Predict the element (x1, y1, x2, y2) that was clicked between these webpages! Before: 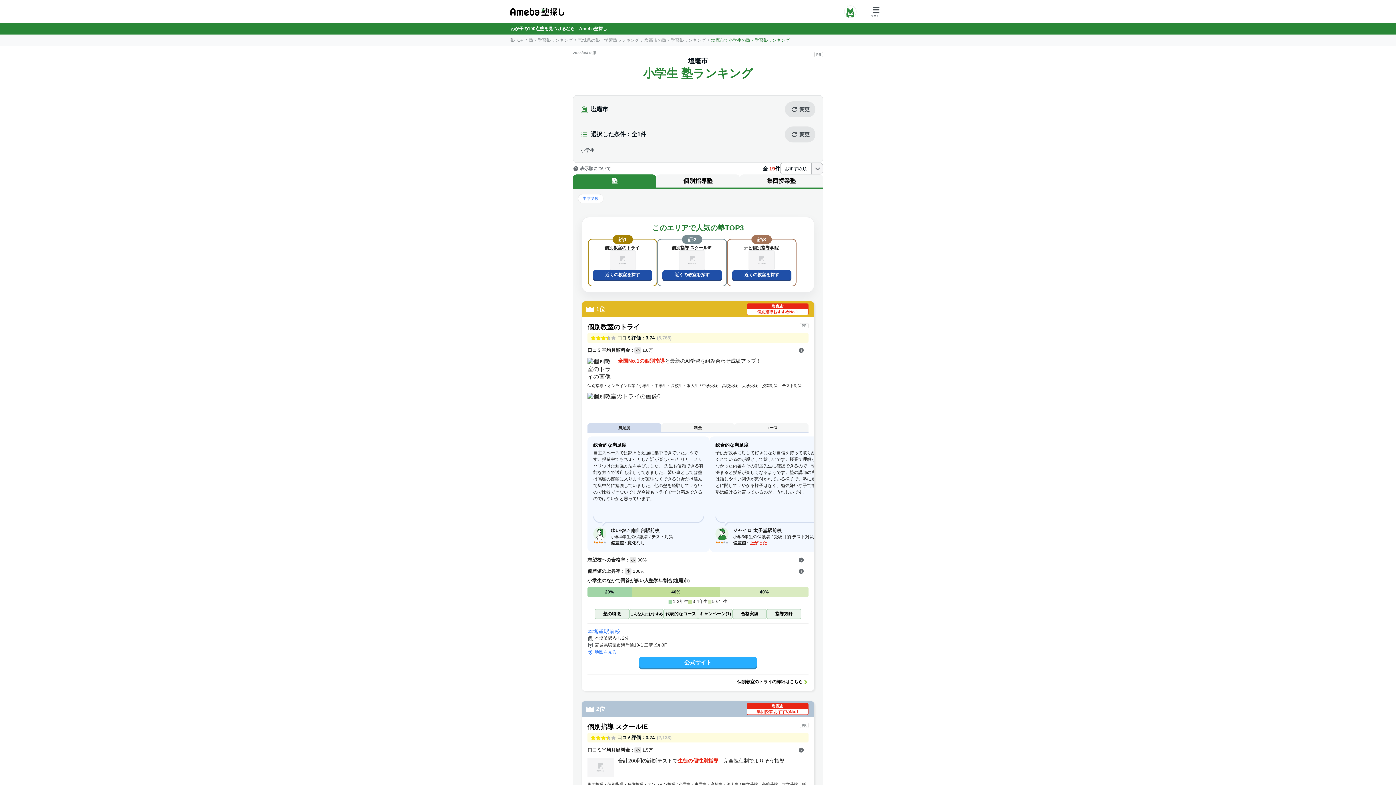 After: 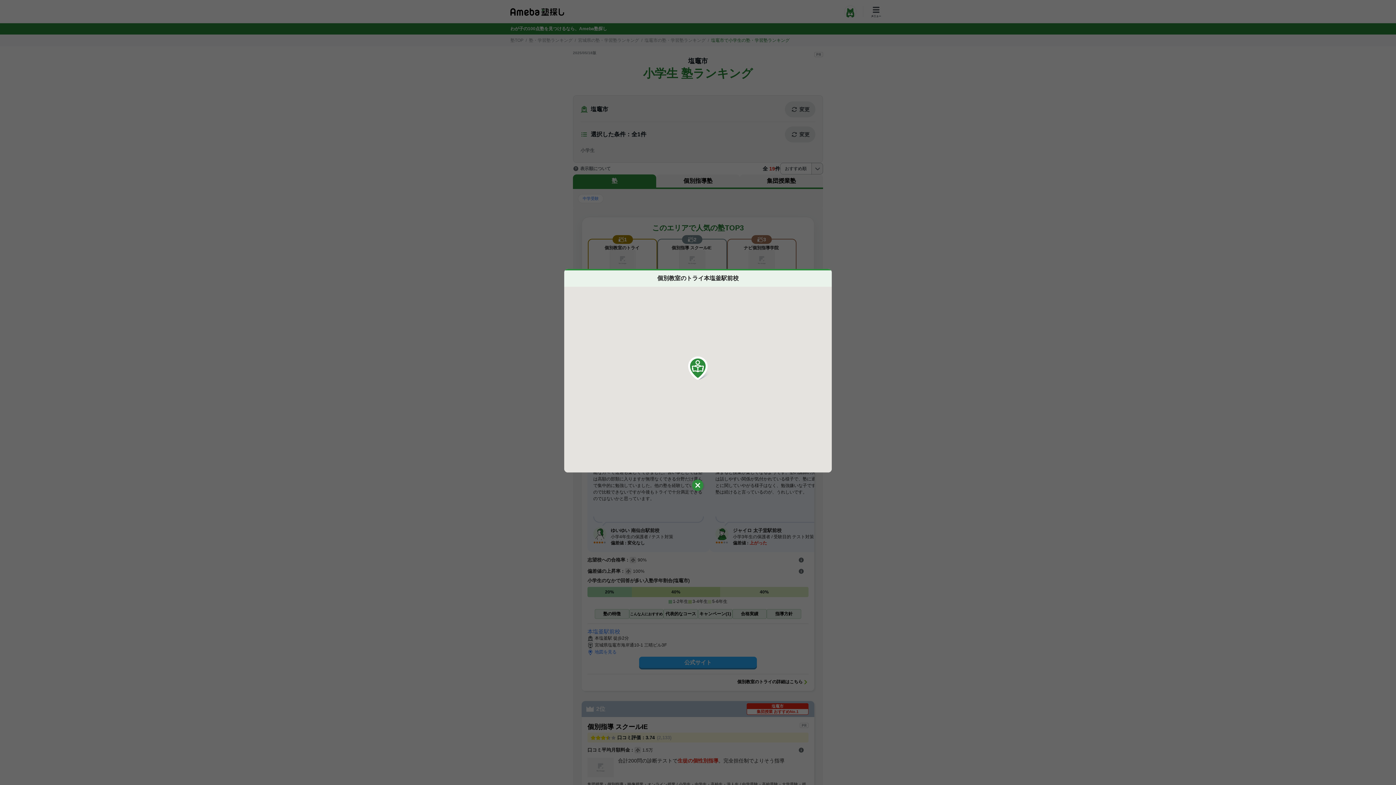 Action: bbox: (587, 649, 616, 655) label: 地図を見る